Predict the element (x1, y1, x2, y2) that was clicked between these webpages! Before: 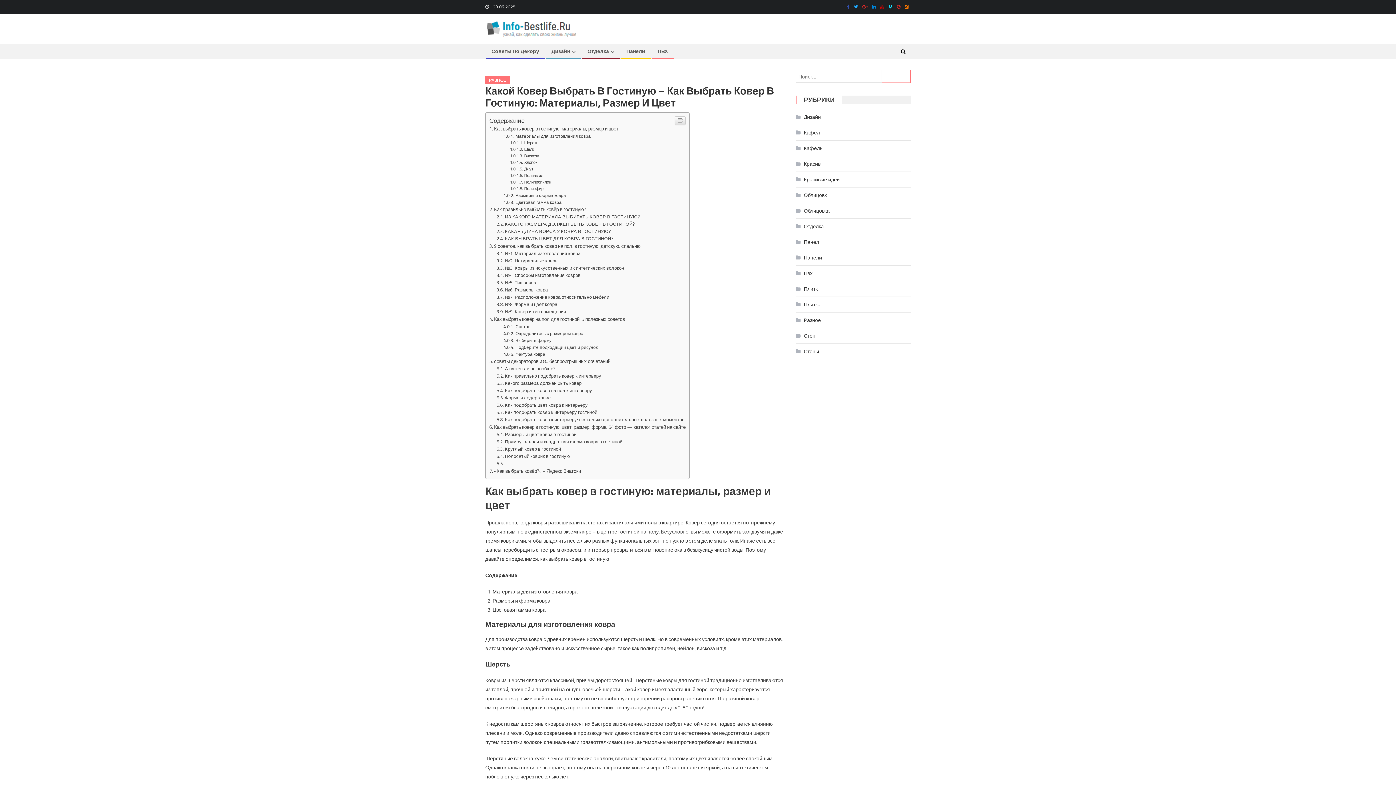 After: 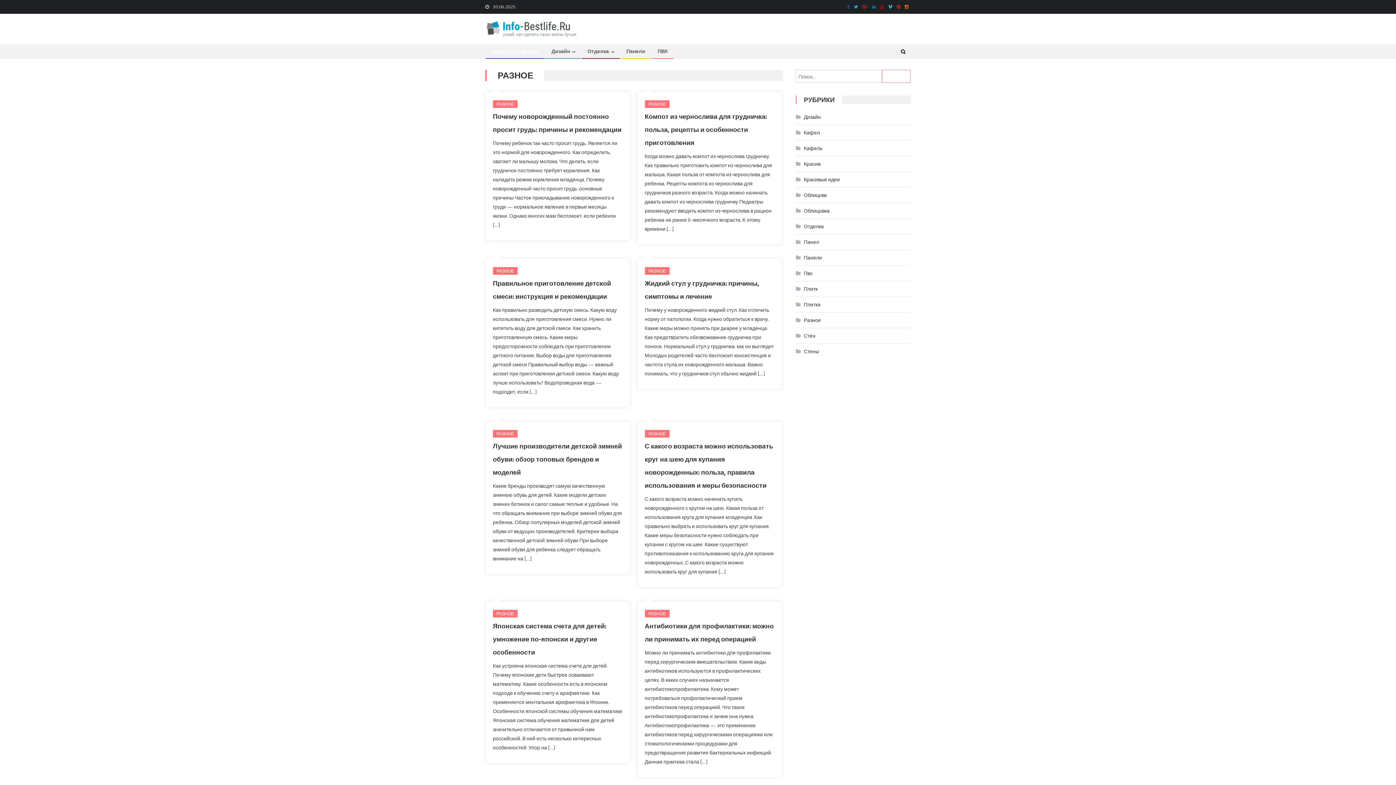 Action: label: Разное bbox: (796, 418, 821, 430)